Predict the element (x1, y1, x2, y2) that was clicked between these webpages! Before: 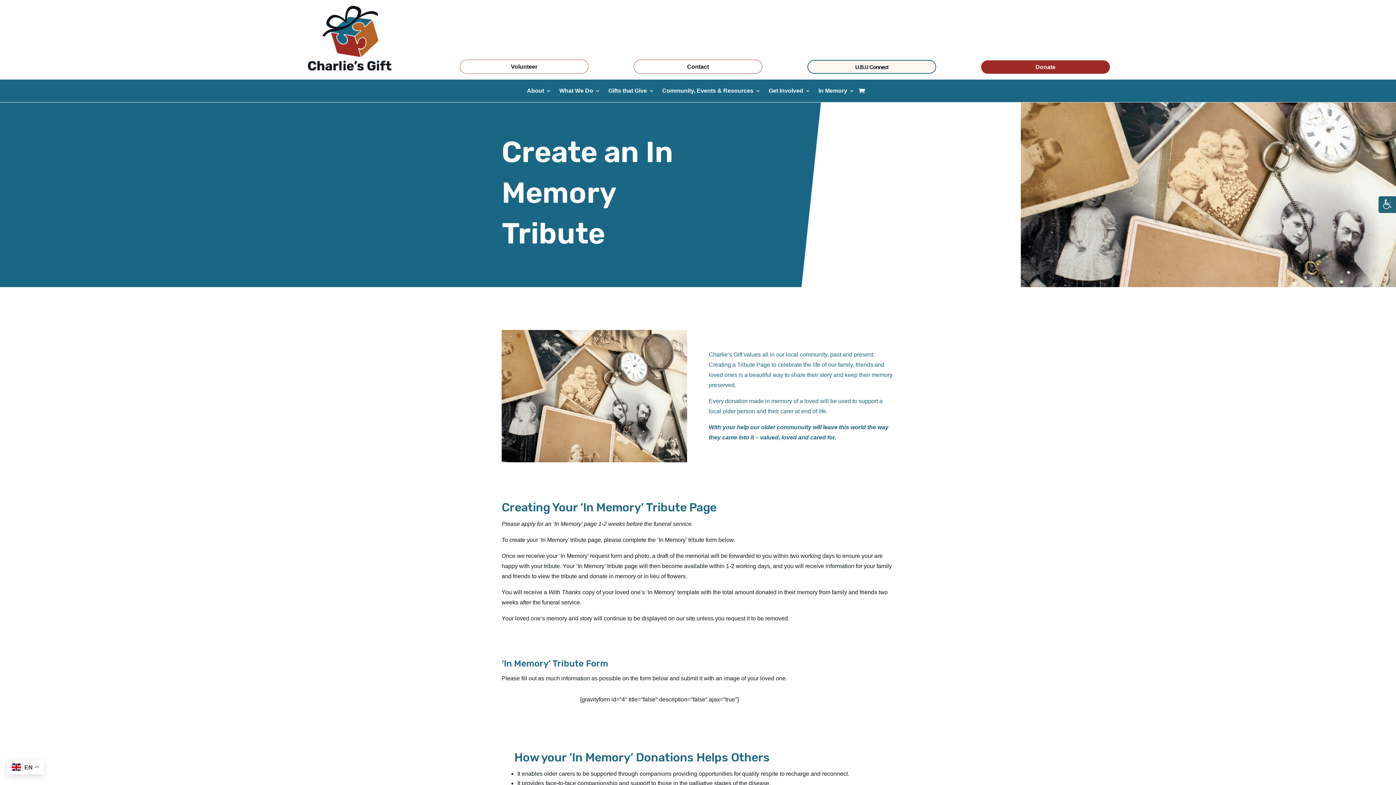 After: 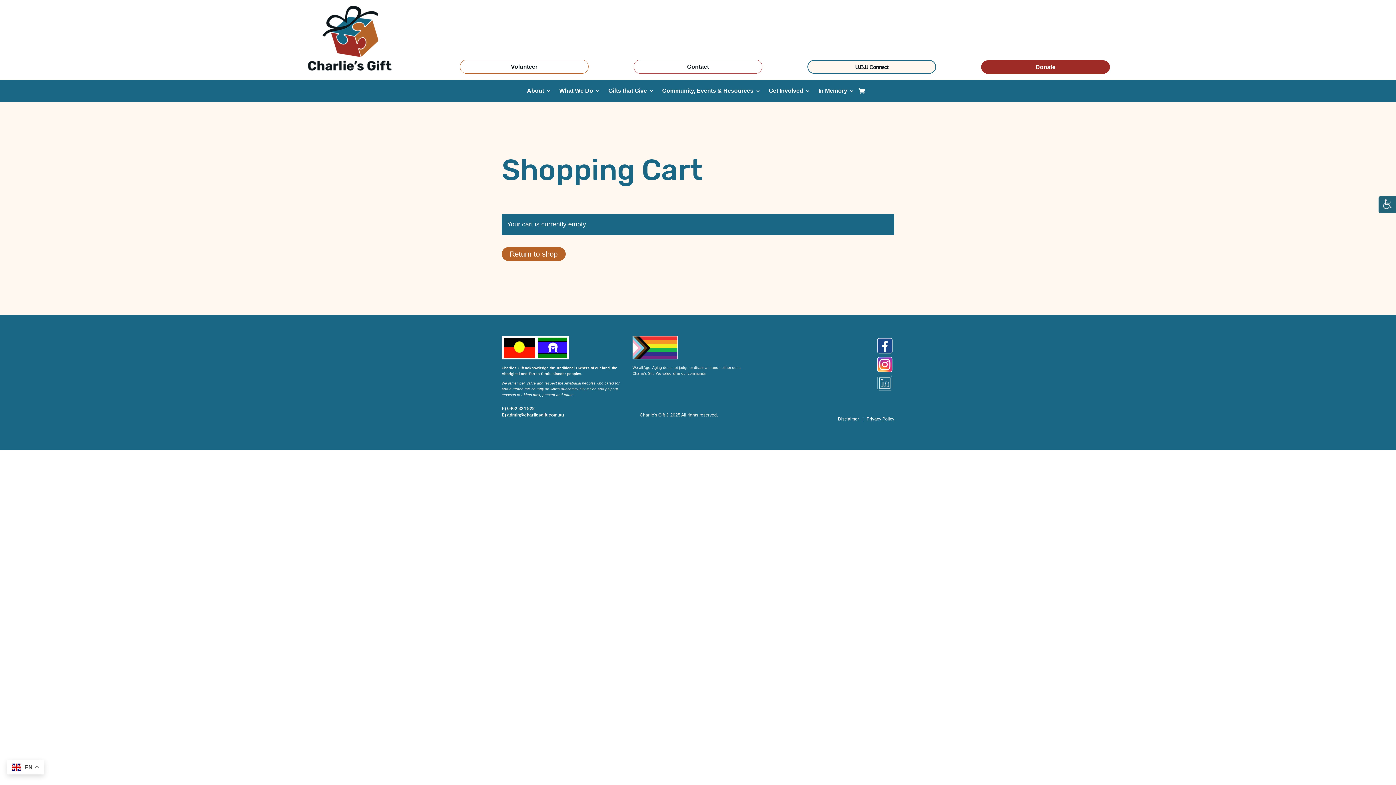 Action: bbox: (858, 85, 865, 96)